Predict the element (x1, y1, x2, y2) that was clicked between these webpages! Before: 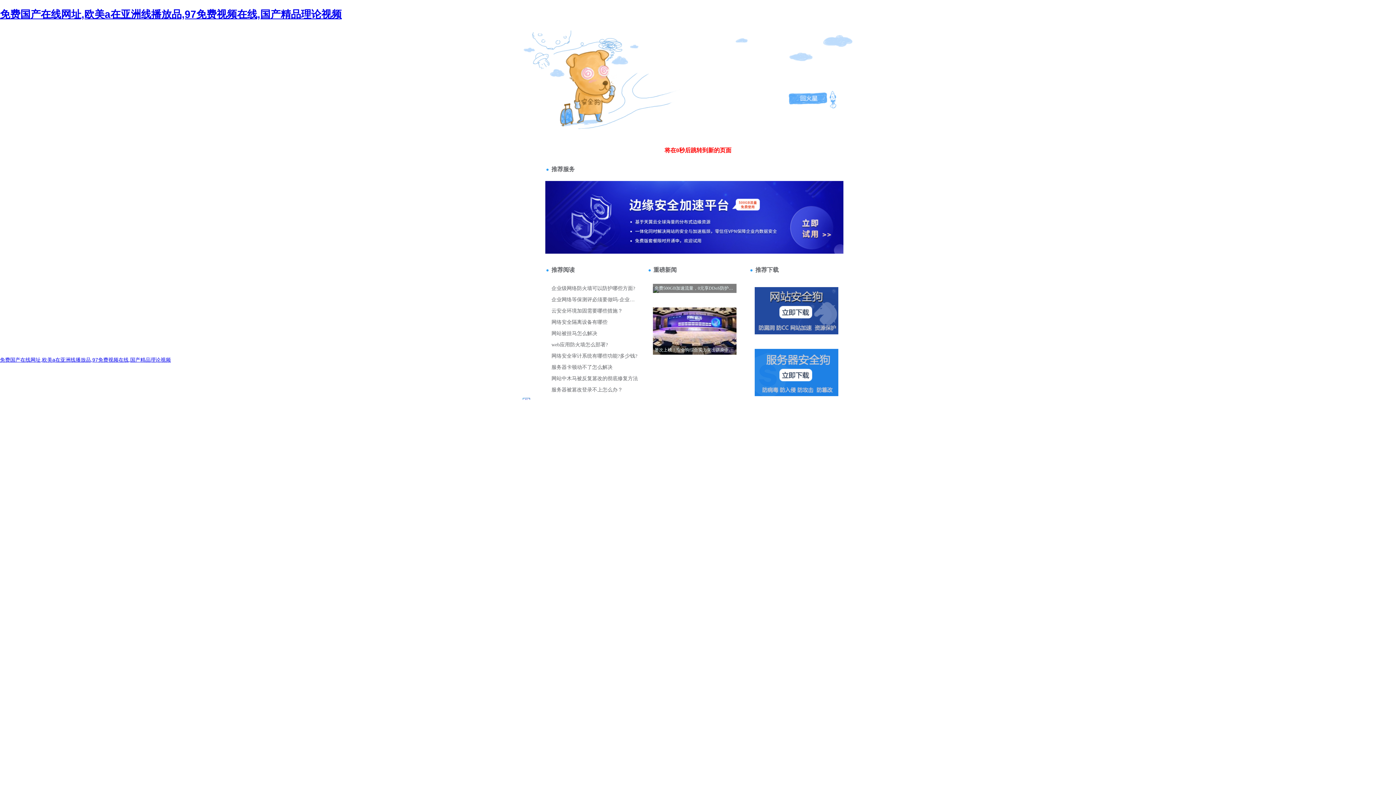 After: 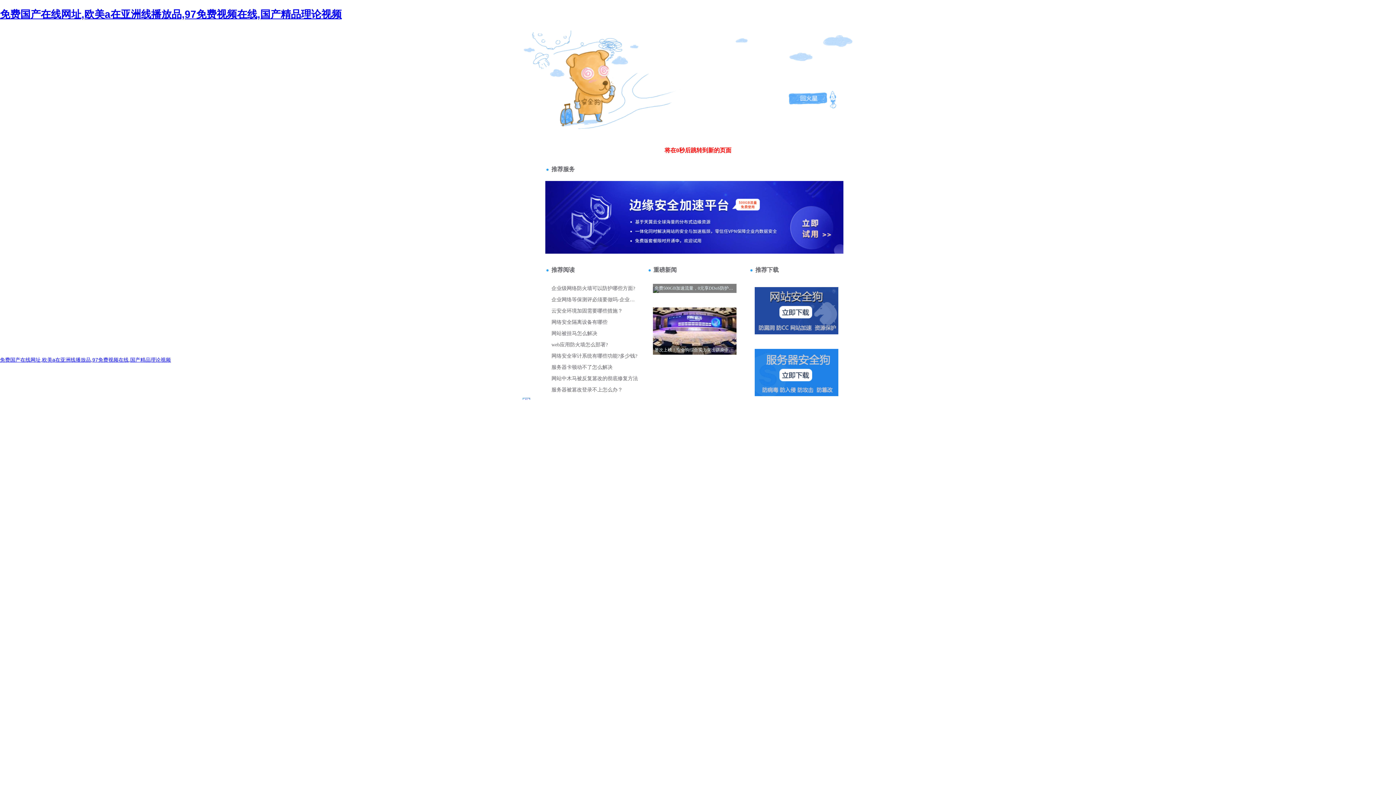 Action: label: 404 bbox: (520, 35, 528, 41)